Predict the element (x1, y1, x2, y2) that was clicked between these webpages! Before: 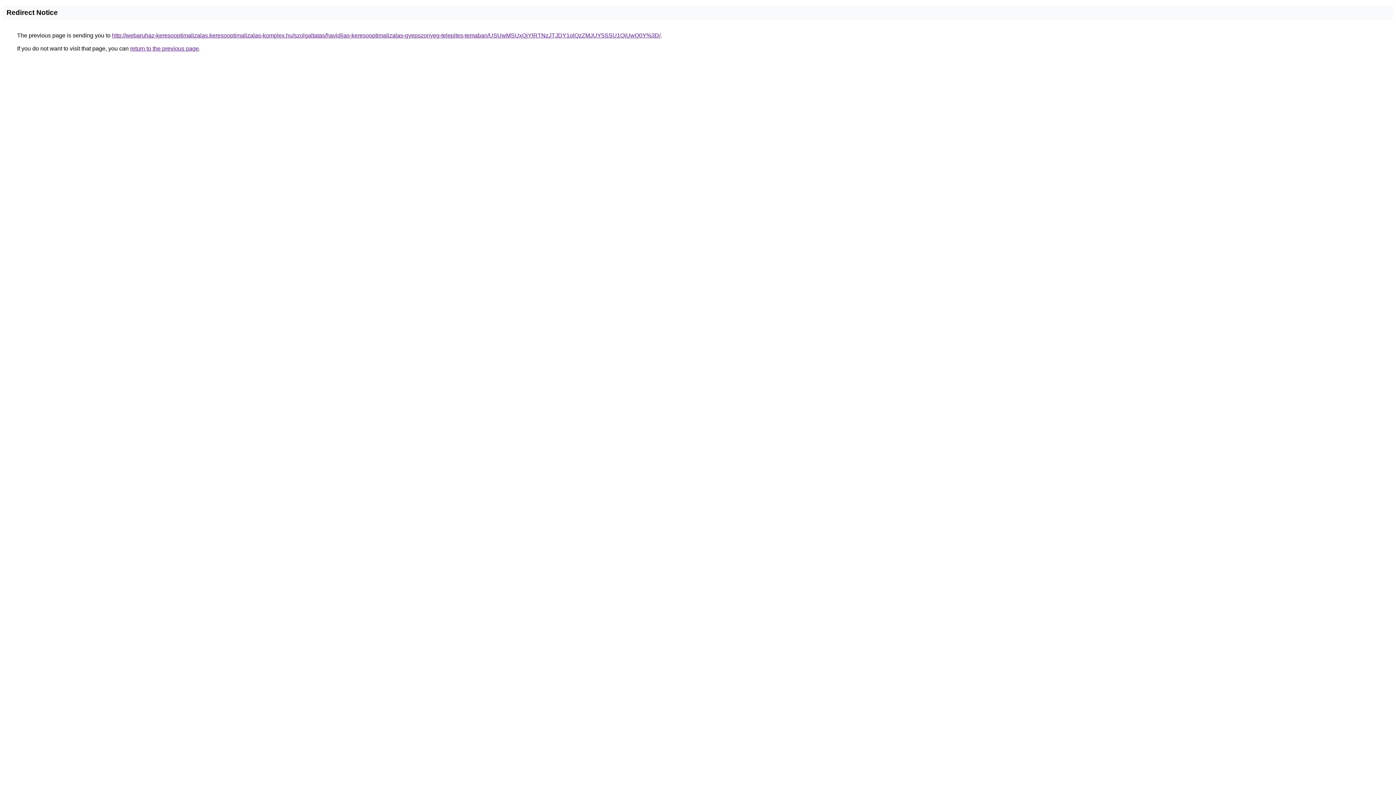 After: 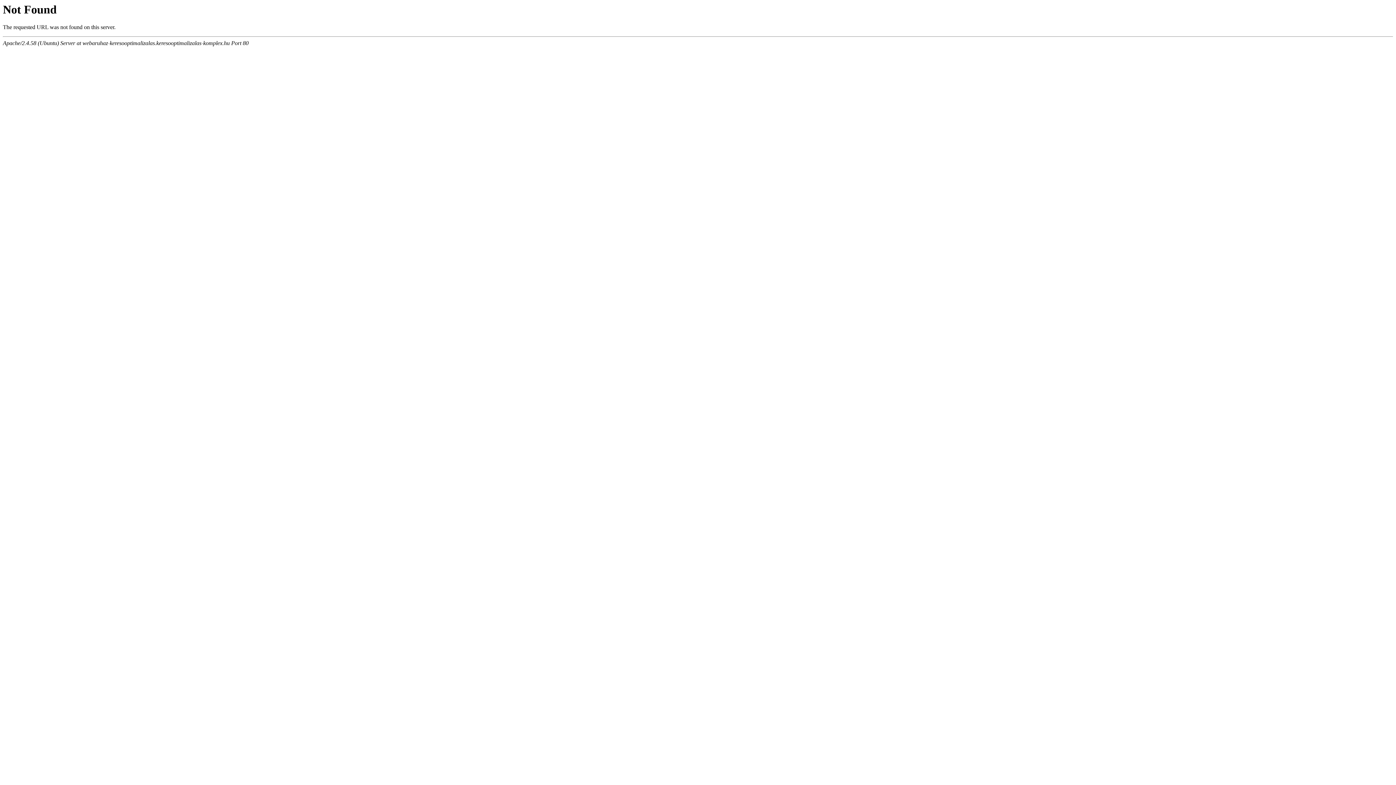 Action: bbox: (112, 32, 660, 38) label: http://webaruhaz-keresooptimalizalas.keresooptimalizalas-komplex.hu/szolgaltatas/havidijas-keresooptimalizalas-gyepszonyeg-telepites-temaban/USUwMSUxQjYlRTNzJTJDY1olQzZMJUY5SSU1QiUwQ0Y%3D/